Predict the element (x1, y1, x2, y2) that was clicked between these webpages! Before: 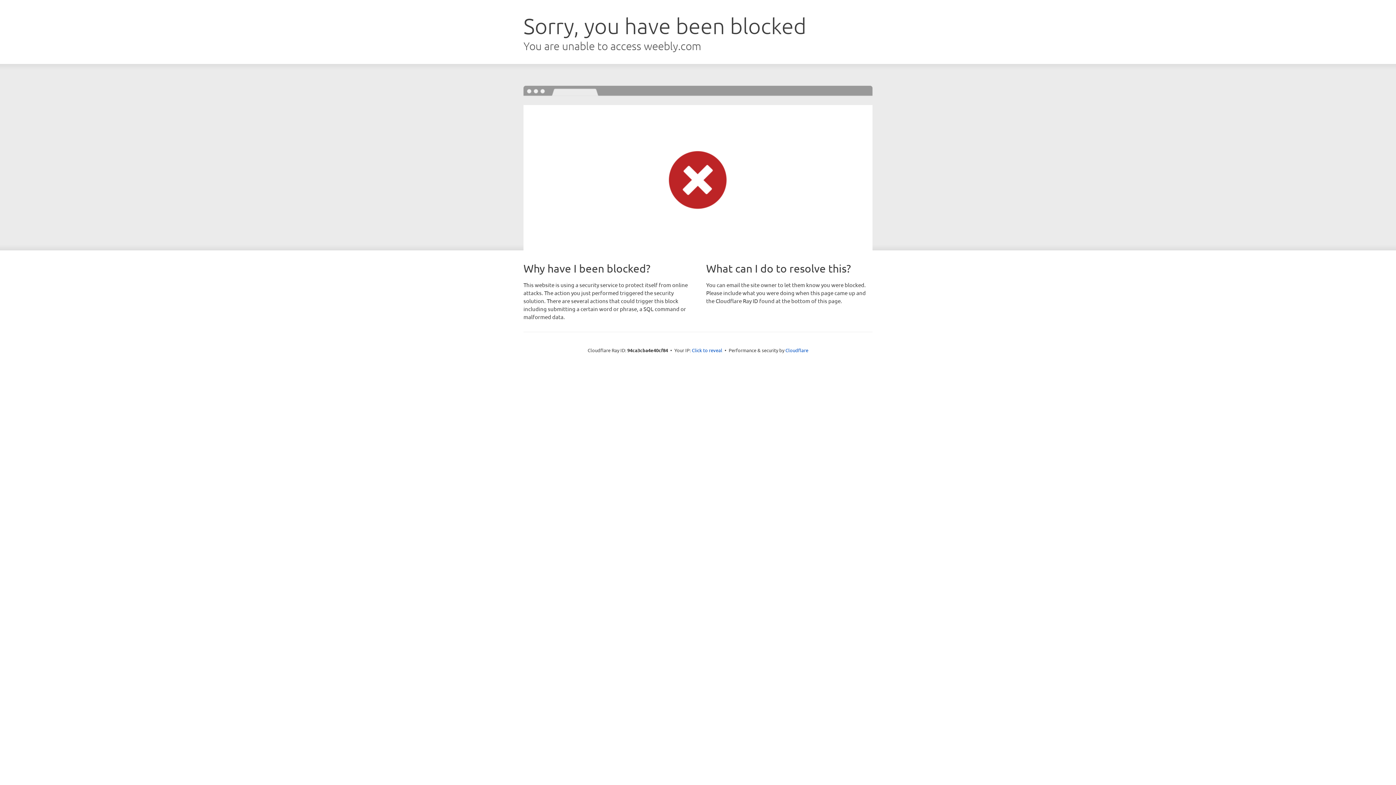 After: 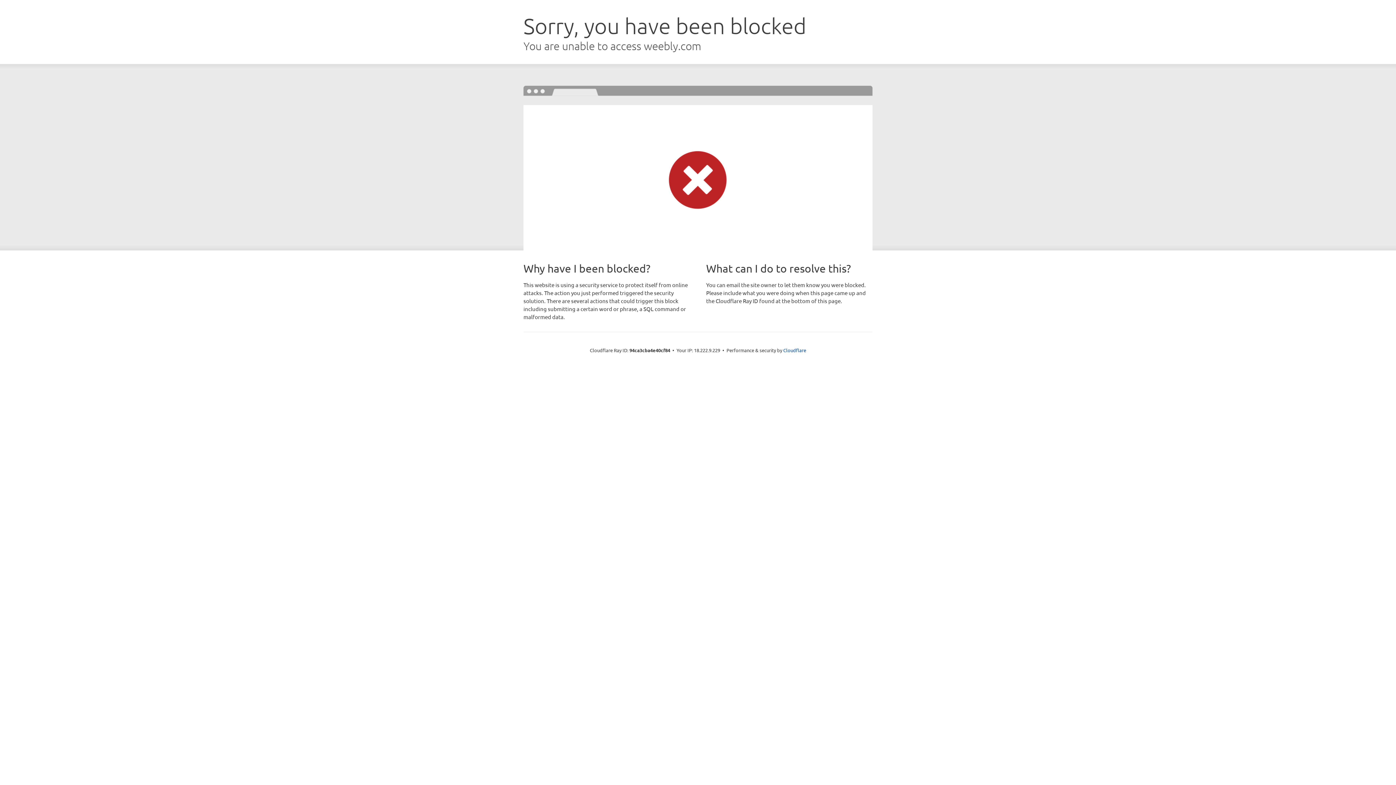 Action: bbox: (692, 346, 722, 353) label: Click to reveal